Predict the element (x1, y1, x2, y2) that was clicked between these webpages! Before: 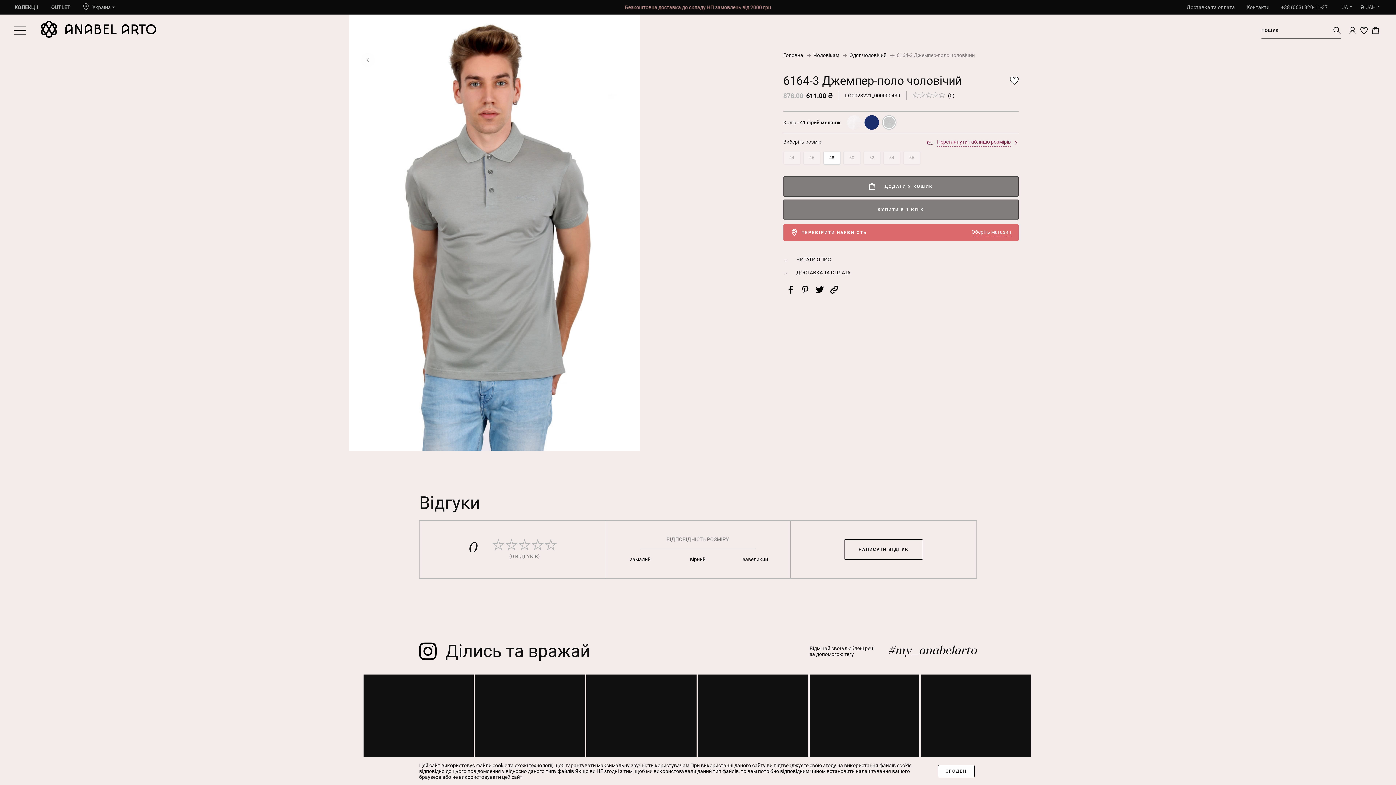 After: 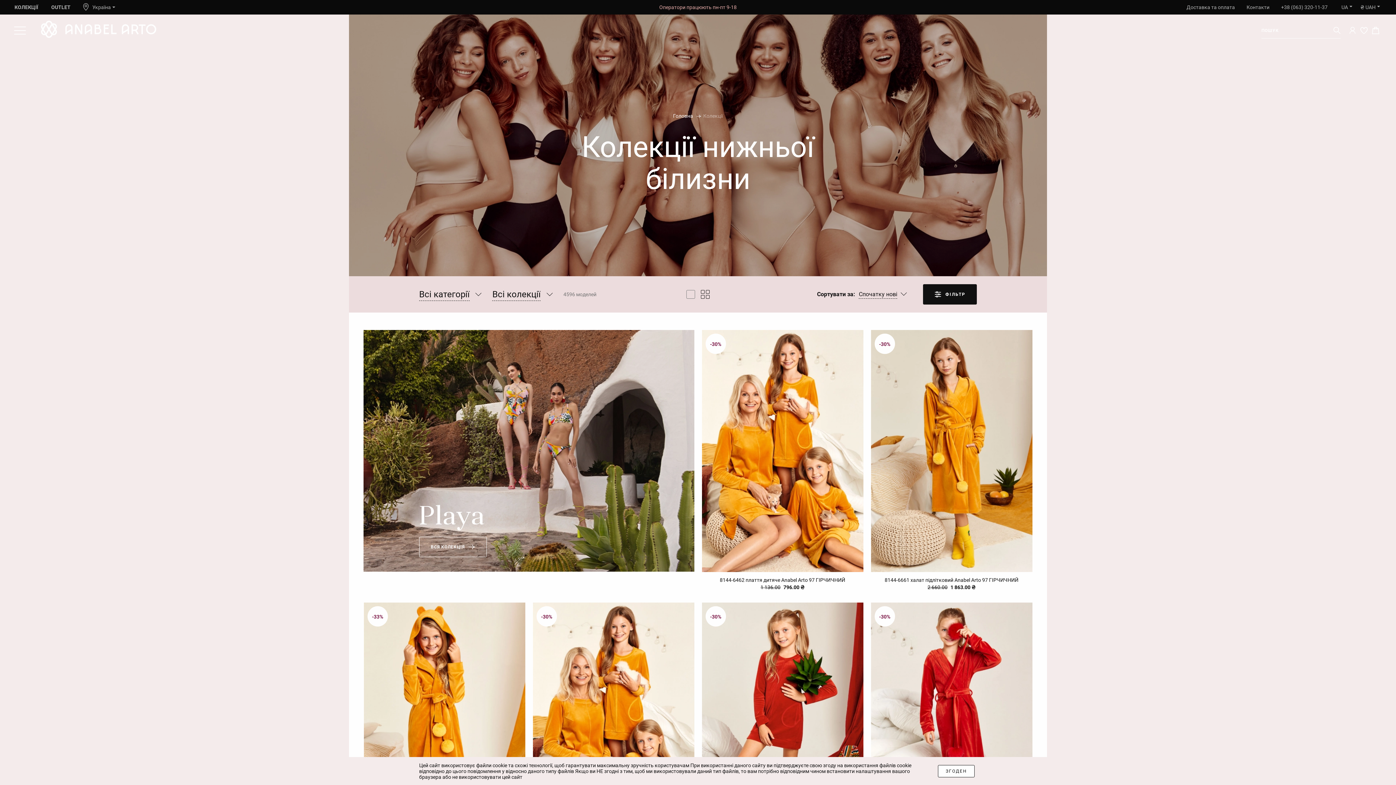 Action: bbox: (14, 0, 38, 14) label: КОЛЕКЦІЇ